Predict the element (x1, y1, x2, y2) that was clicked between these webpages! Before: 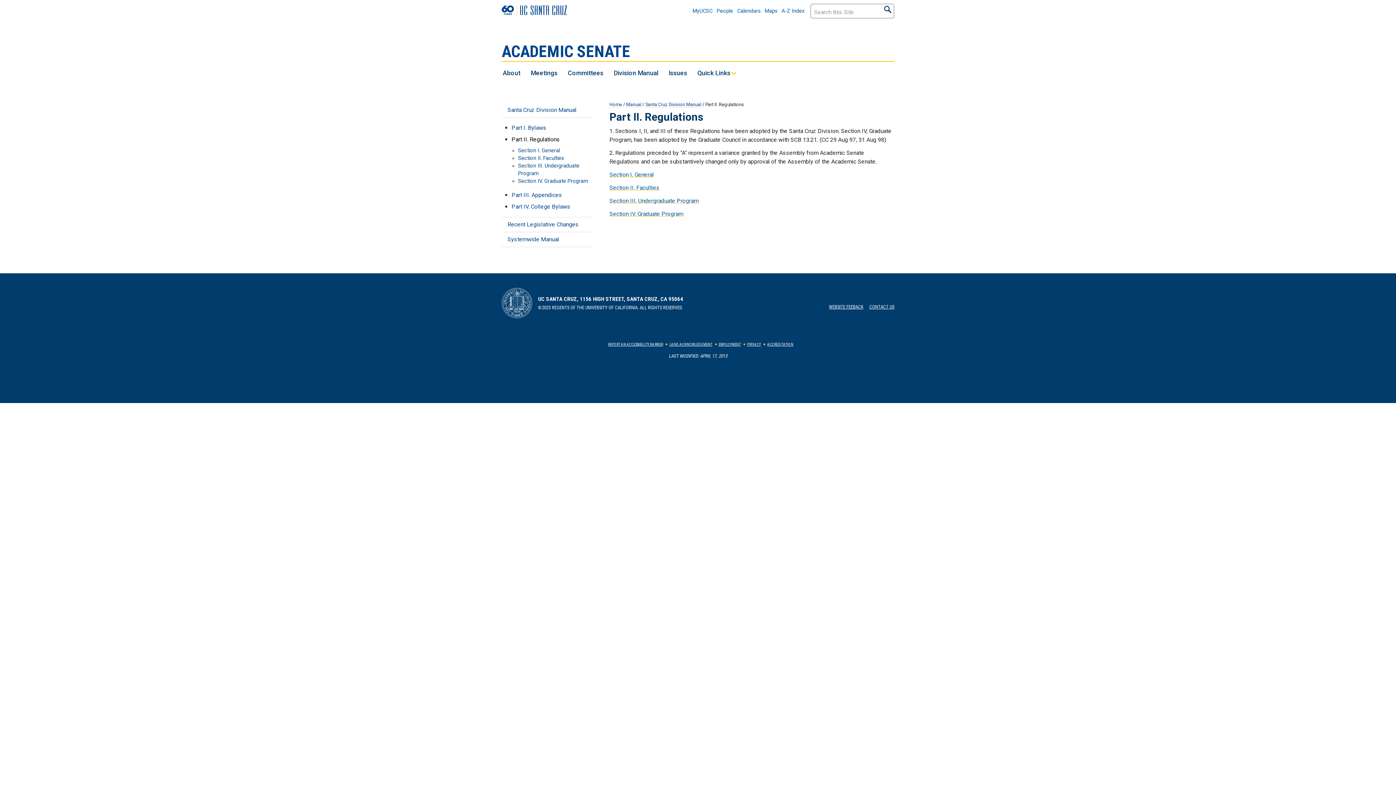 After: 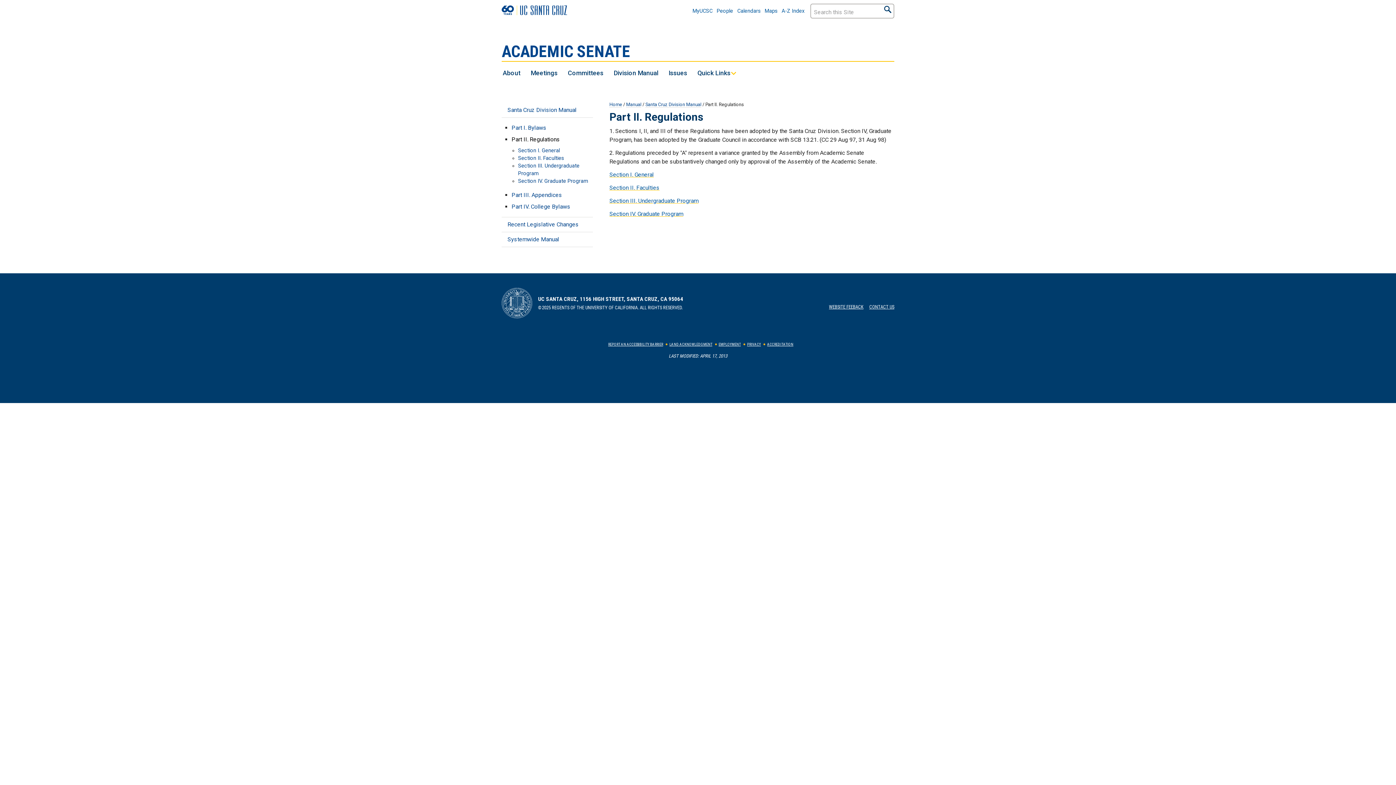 Action: bbox: (511, 135, 593, 143) label: Part II. Regulations